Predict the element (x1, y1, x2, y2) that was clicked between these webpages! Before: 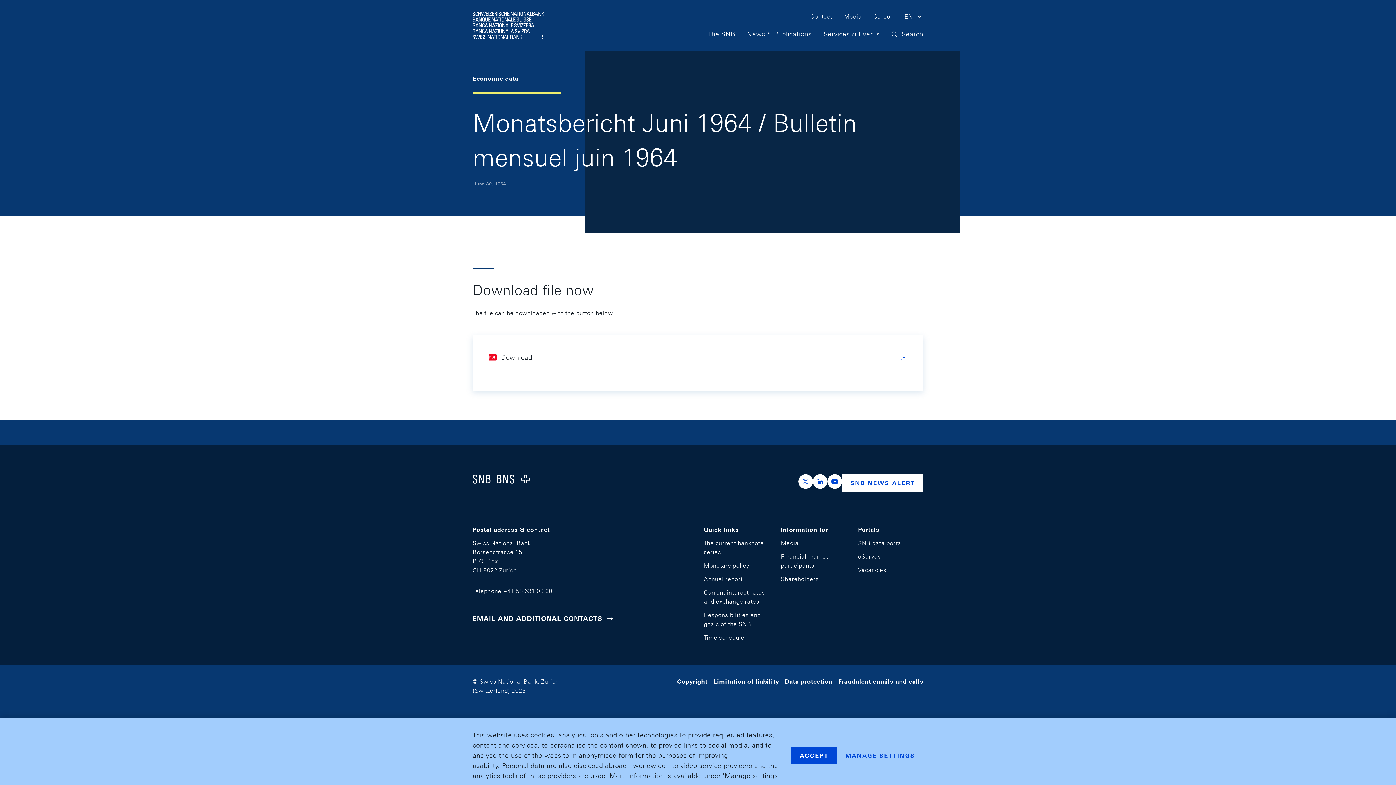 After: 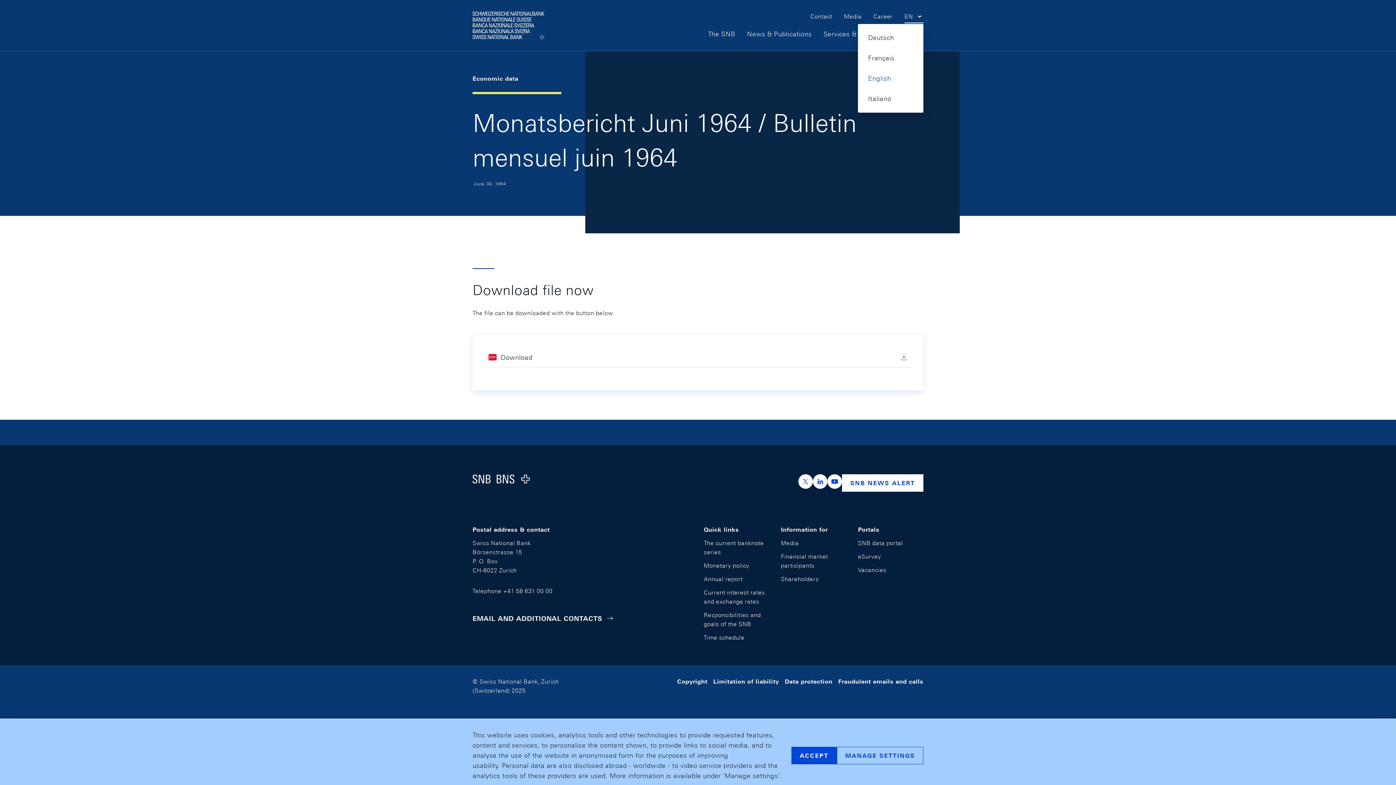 Action: bbox: (904, 11, 923, 23) label: EN